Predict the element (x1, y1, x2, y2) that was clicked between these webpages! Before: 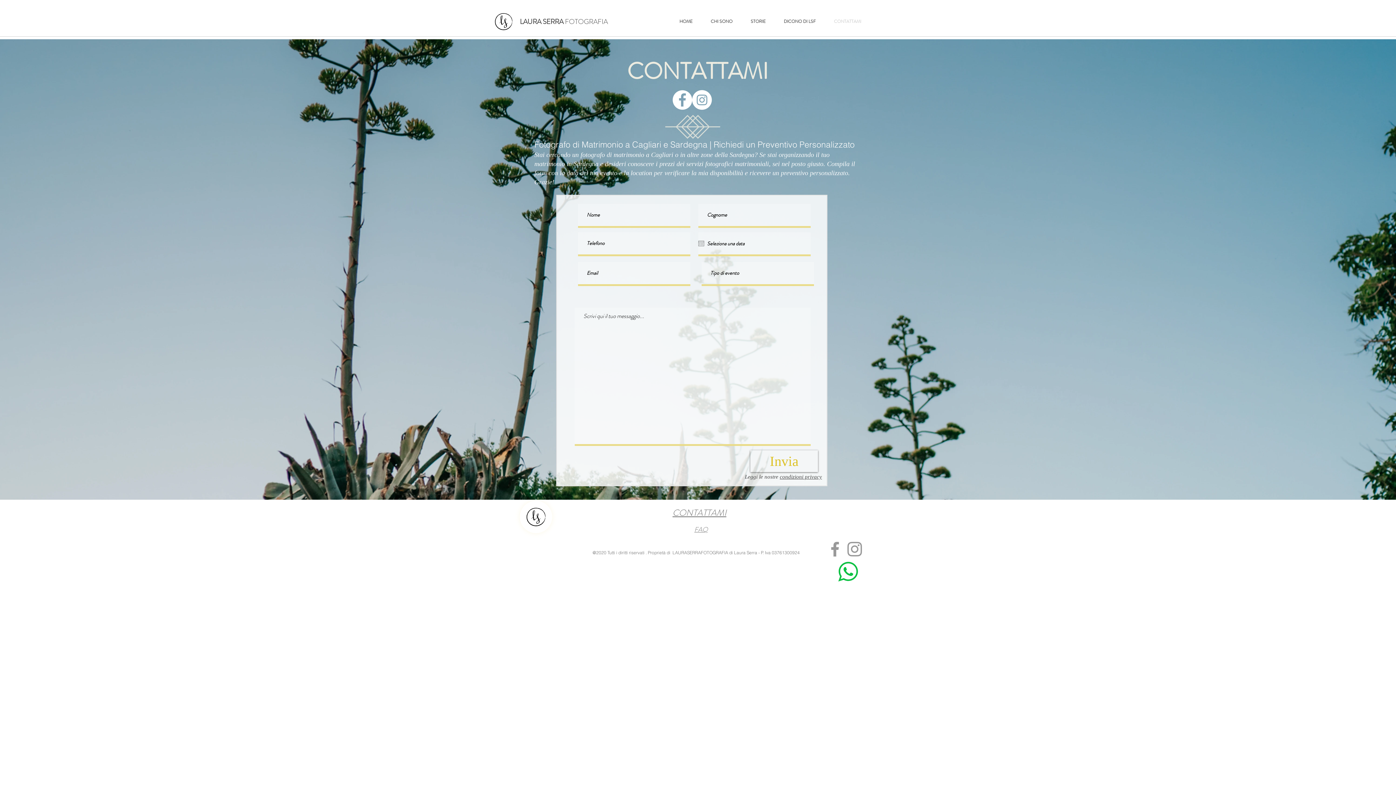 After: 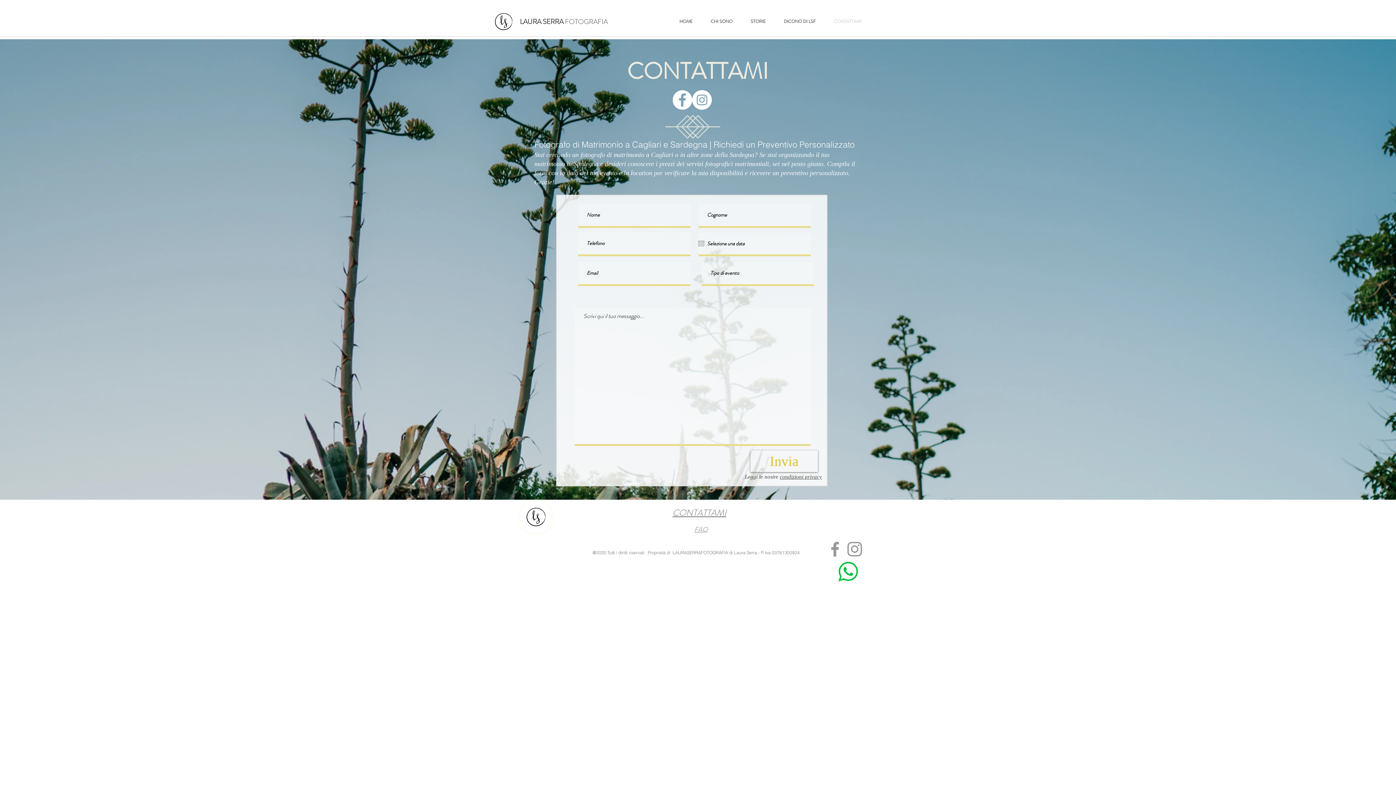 Action: bbox: (692, 90, 712, 109) label: Instagram - Bianco Circle